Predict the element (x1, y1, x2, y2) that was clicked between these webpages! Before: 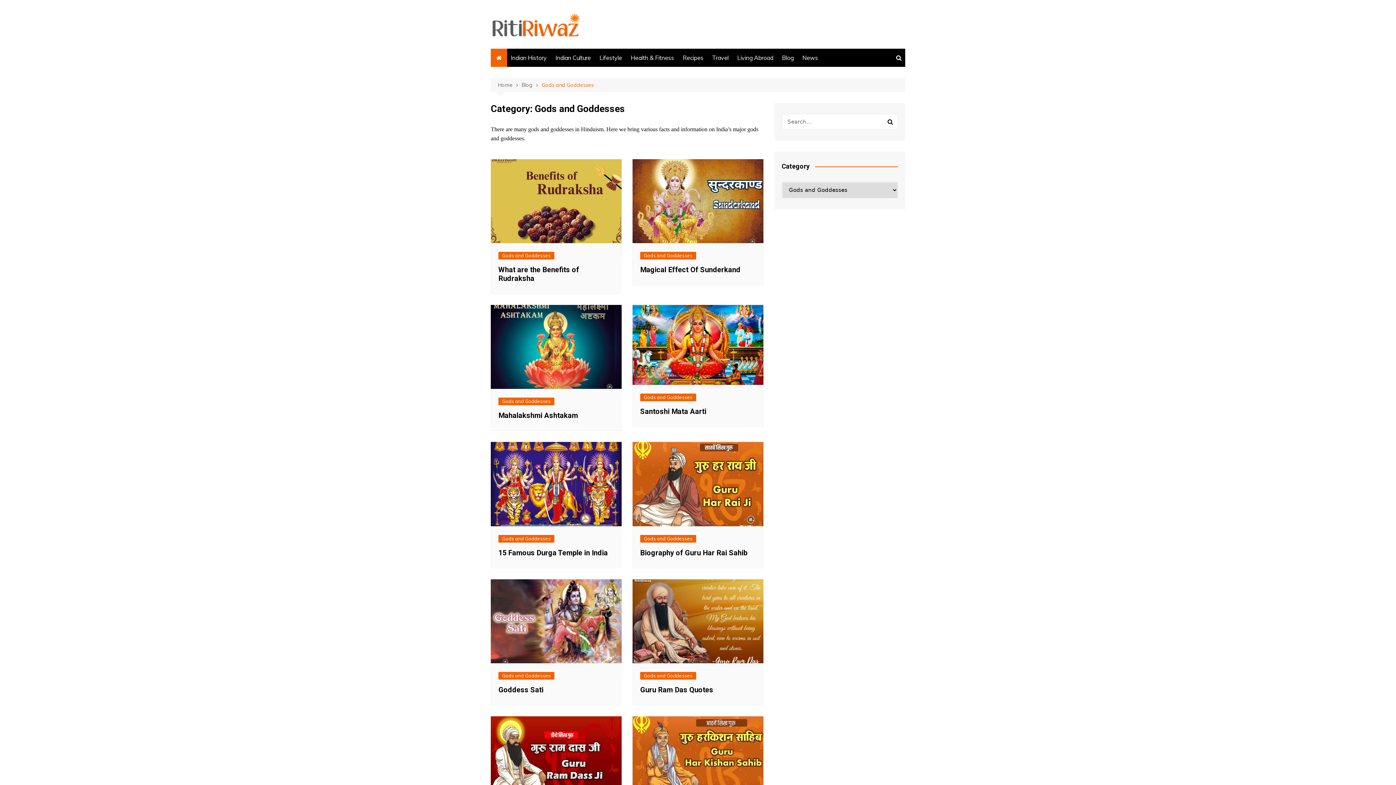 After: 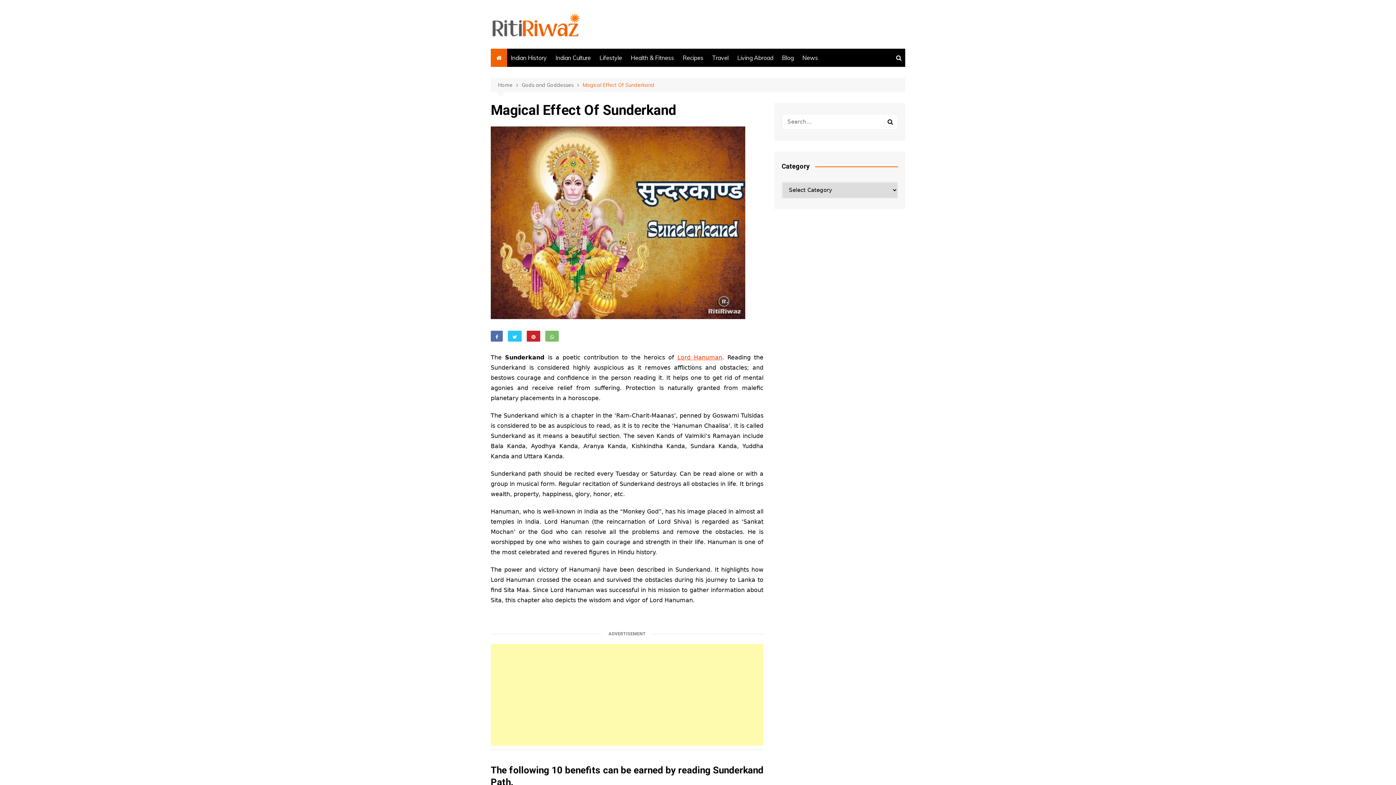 Action: bbox: (632, 159, 763, 243)